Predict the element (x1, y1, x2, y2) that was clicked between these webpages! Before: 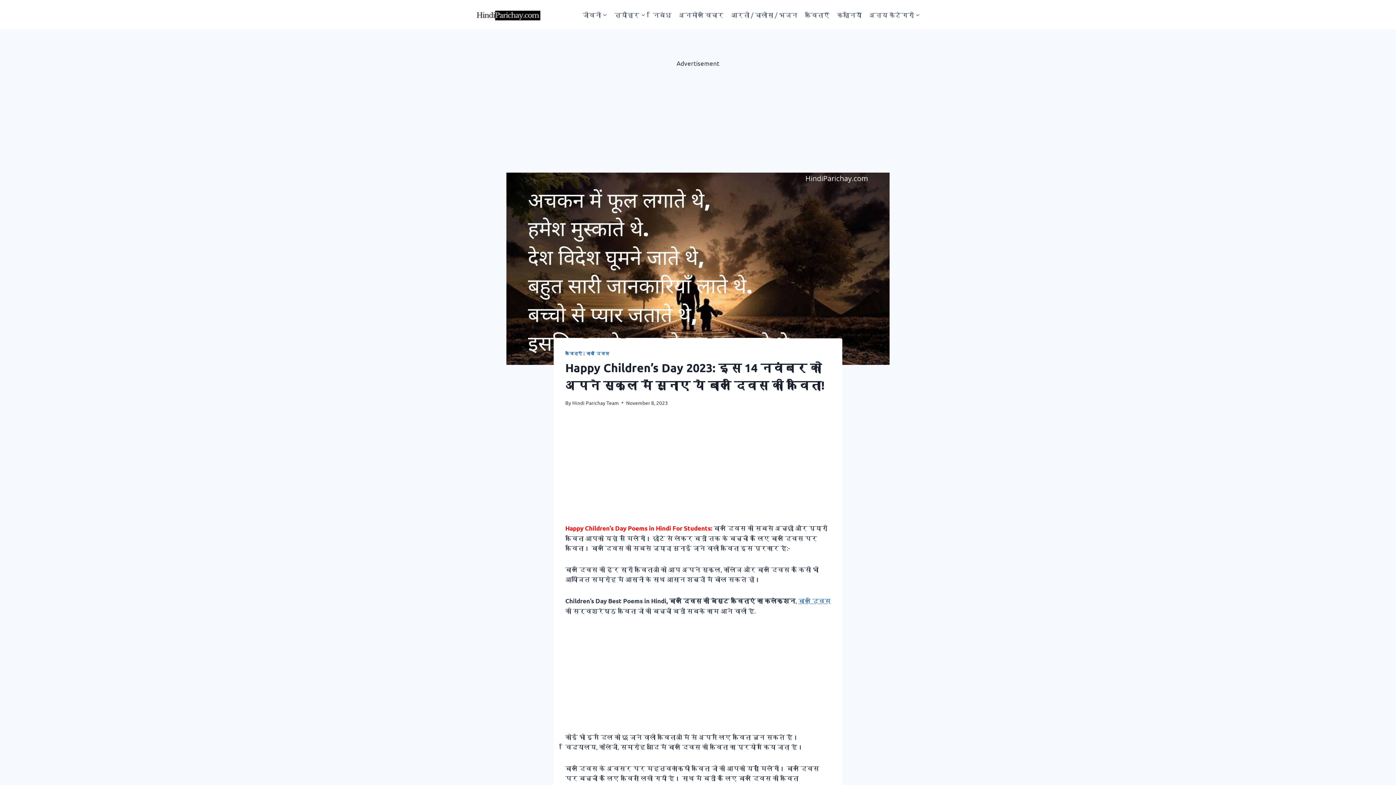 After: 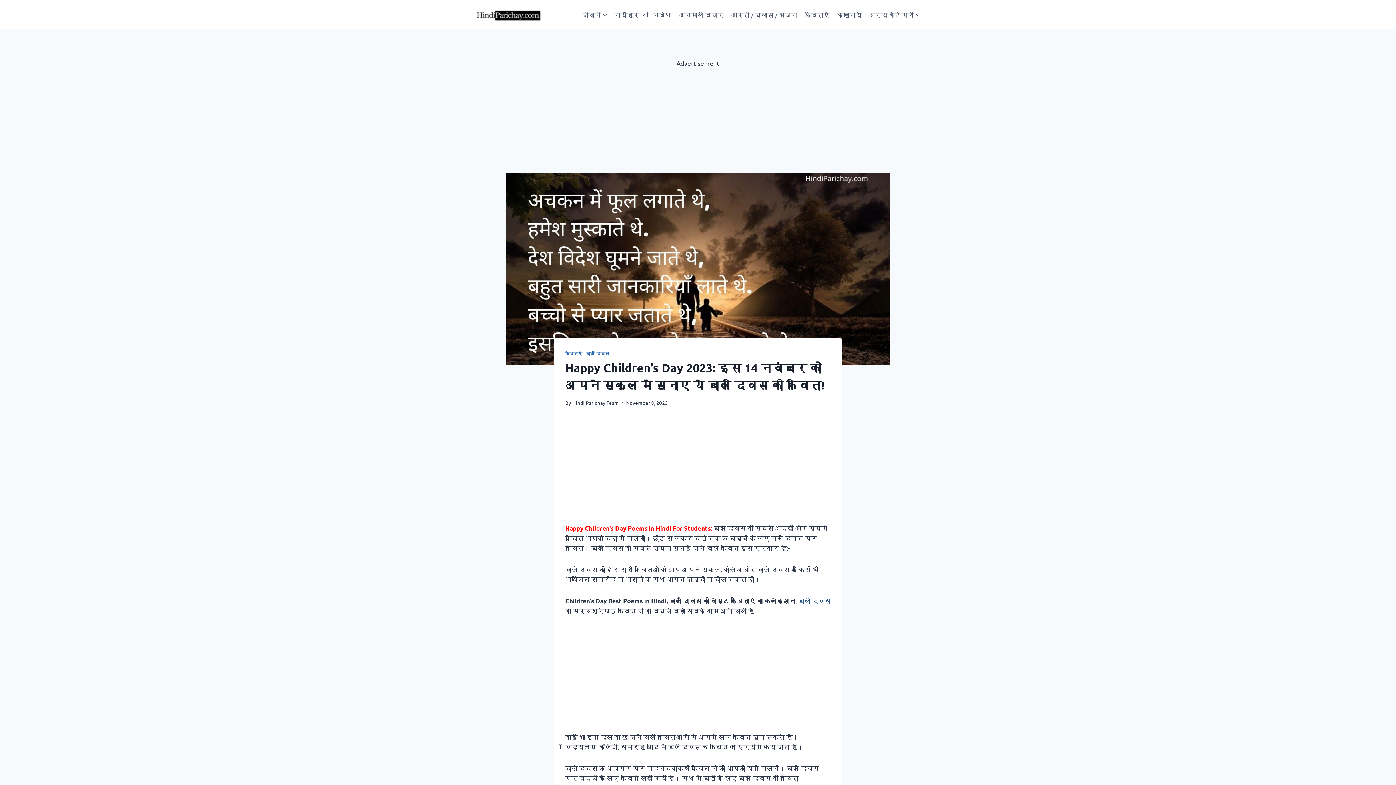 Action: bbox: (798, 597, 830, 604) label: बाल दिवस